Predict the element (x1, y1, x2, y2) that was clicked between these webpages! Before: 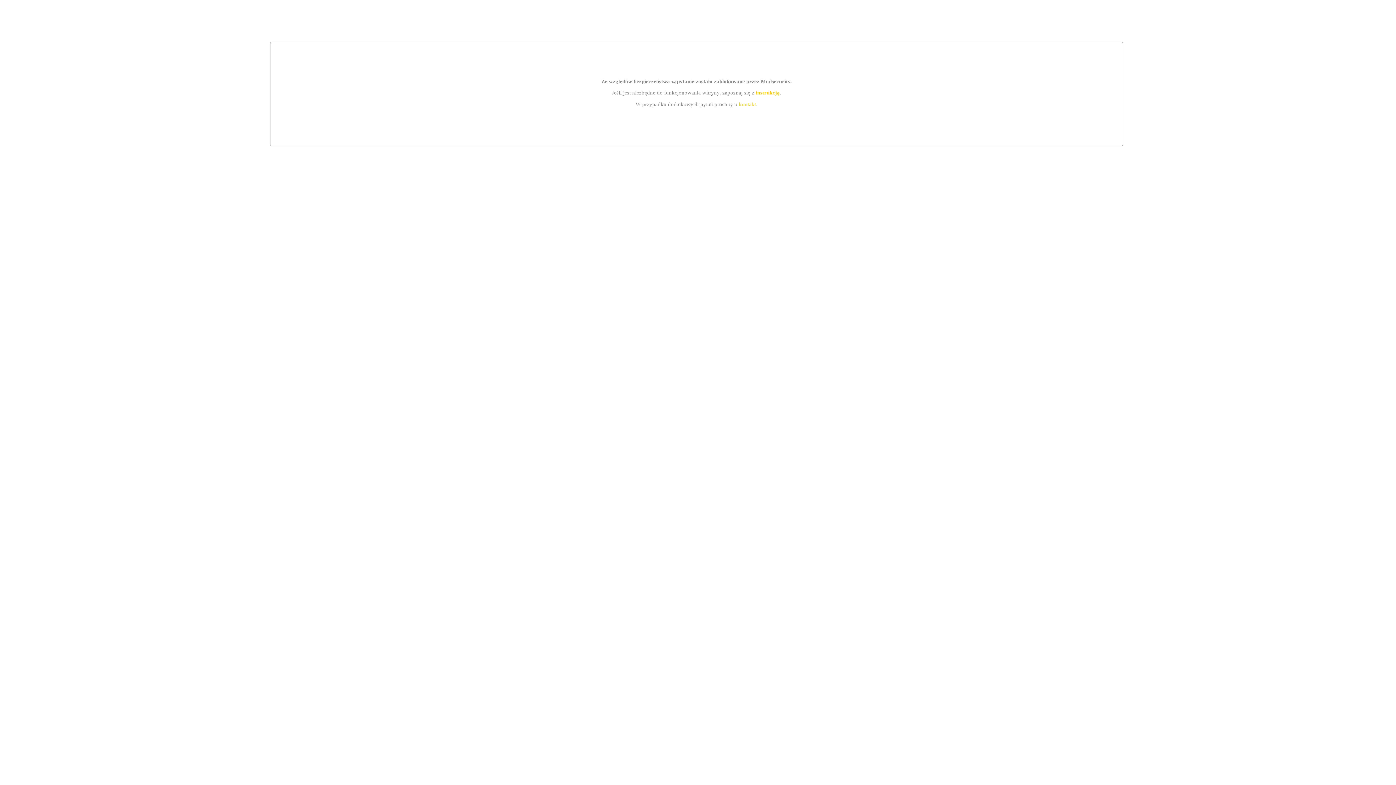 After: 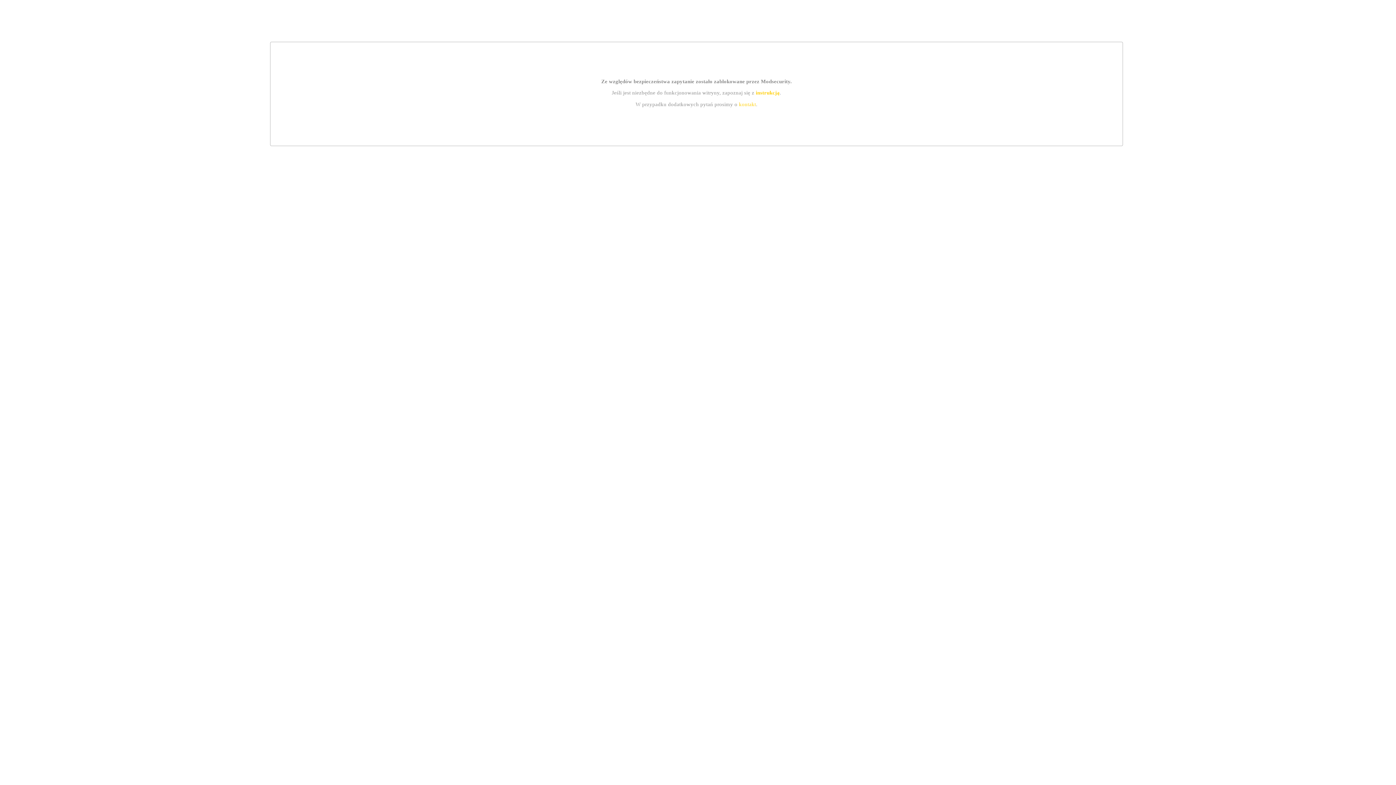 Action: label: kontakt bbox: (739, 101, 756, 107)